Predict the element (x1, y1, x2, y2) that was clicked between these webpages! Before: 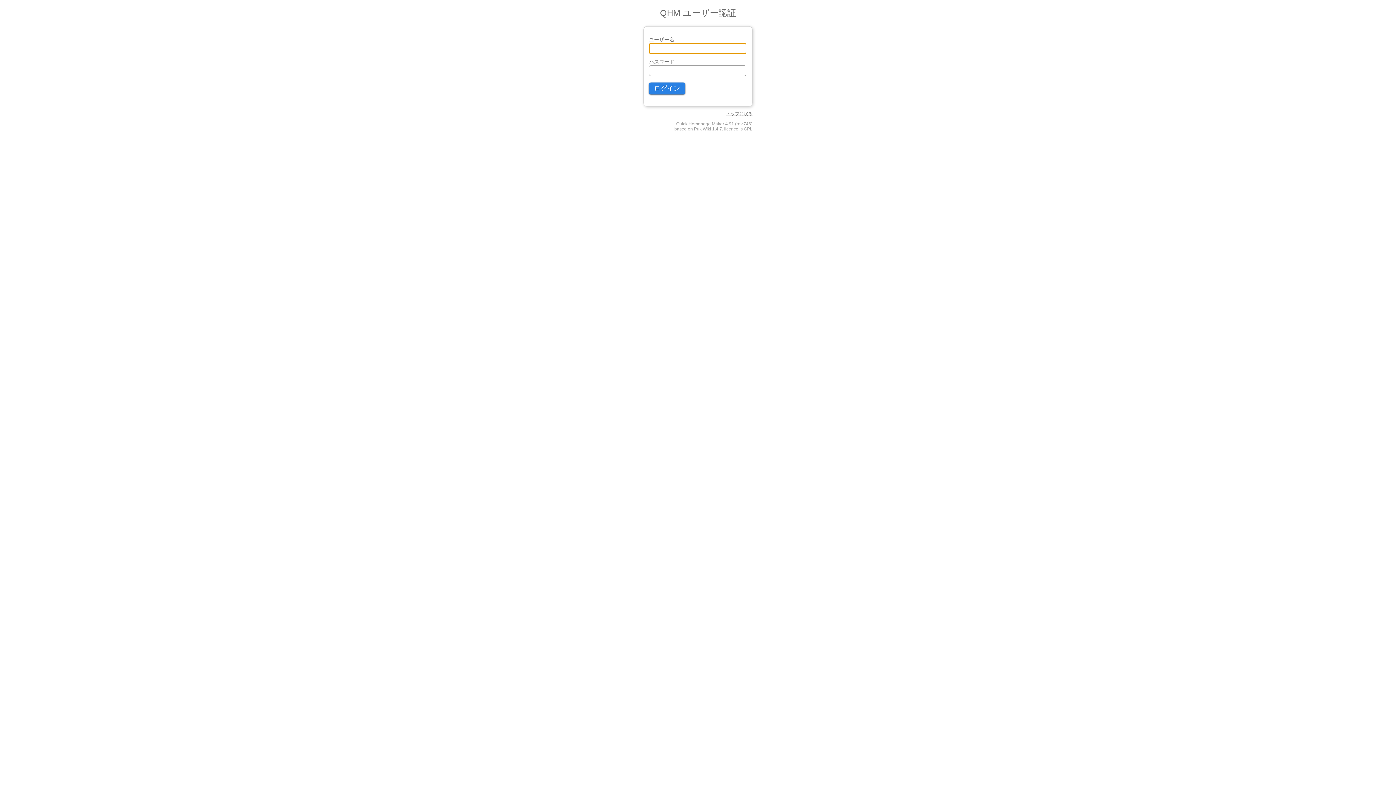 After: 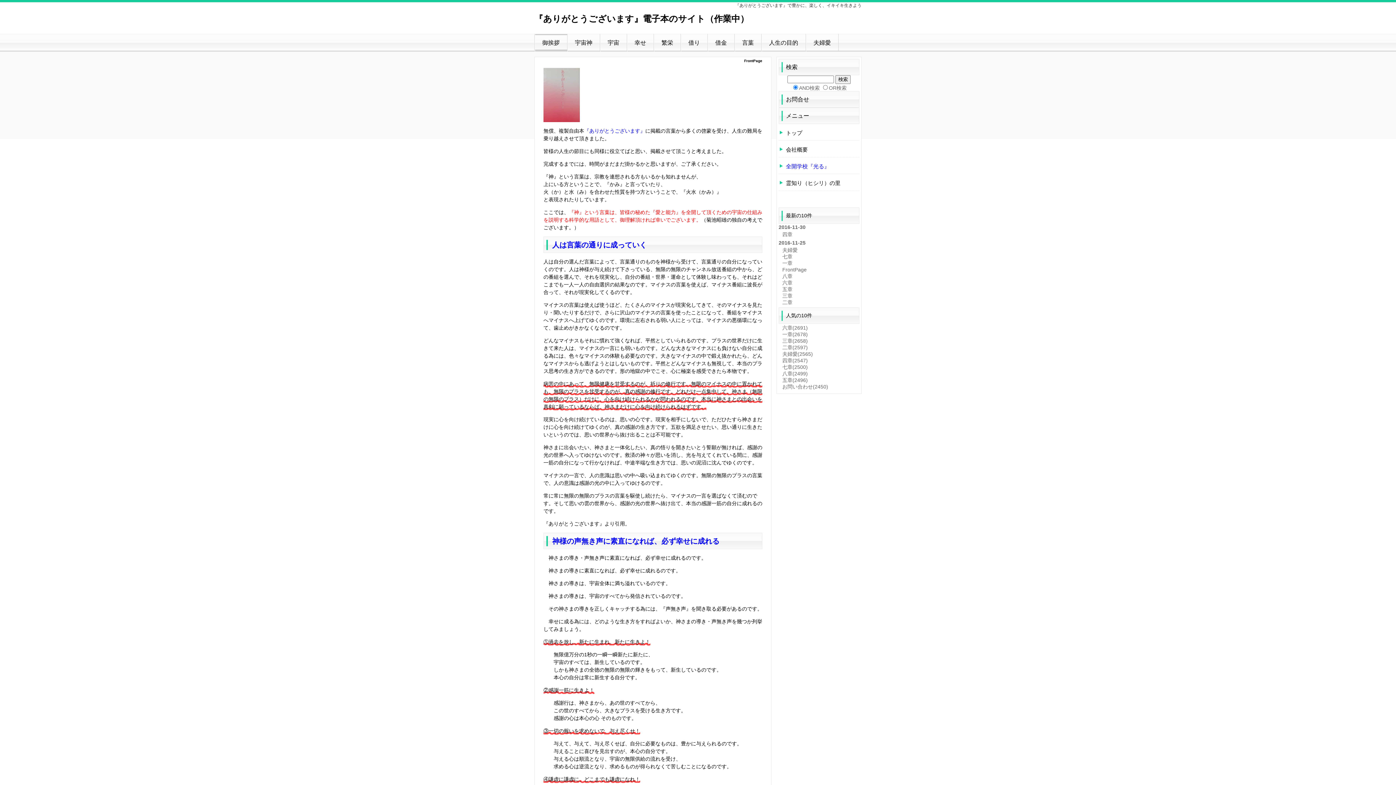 Action: label: トップに戻る bbox: (726, 111, 752, 116)